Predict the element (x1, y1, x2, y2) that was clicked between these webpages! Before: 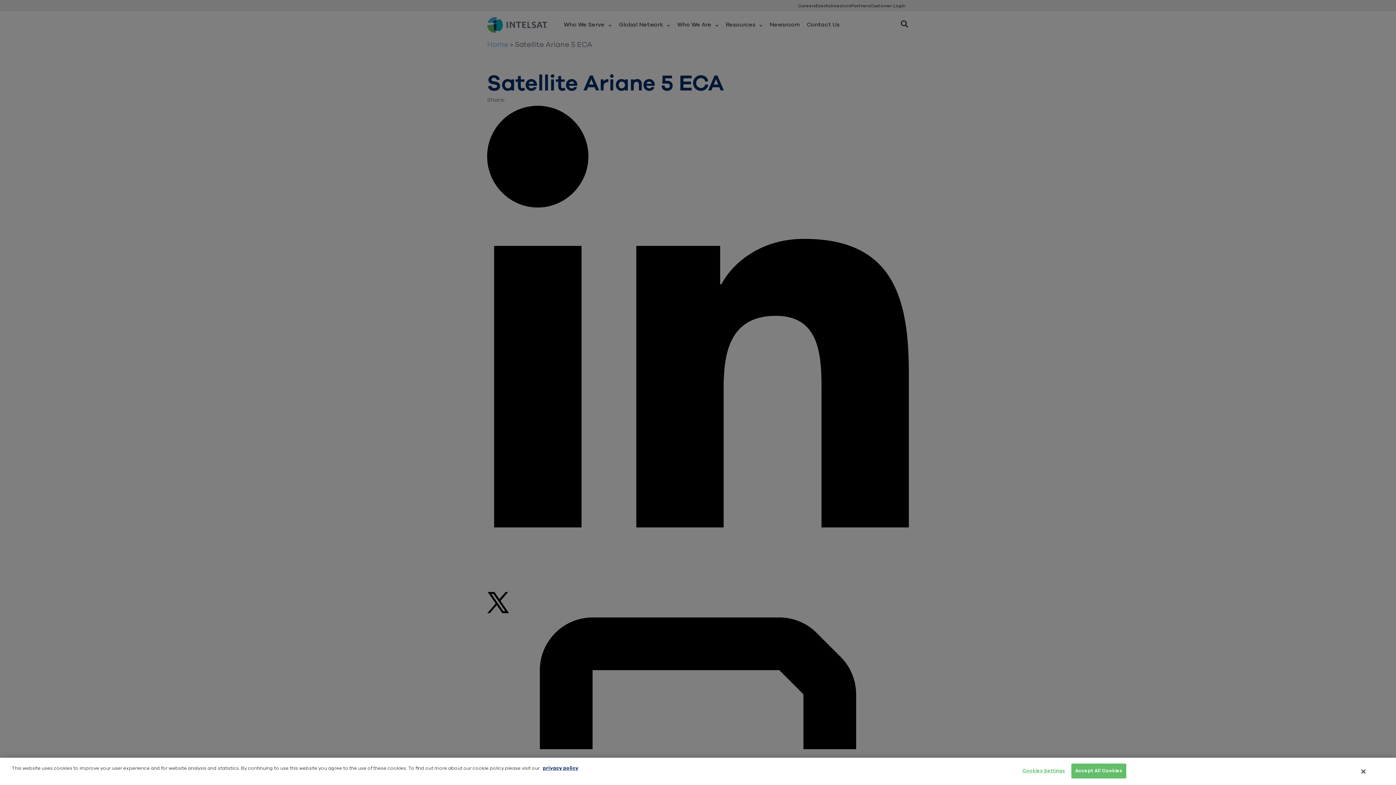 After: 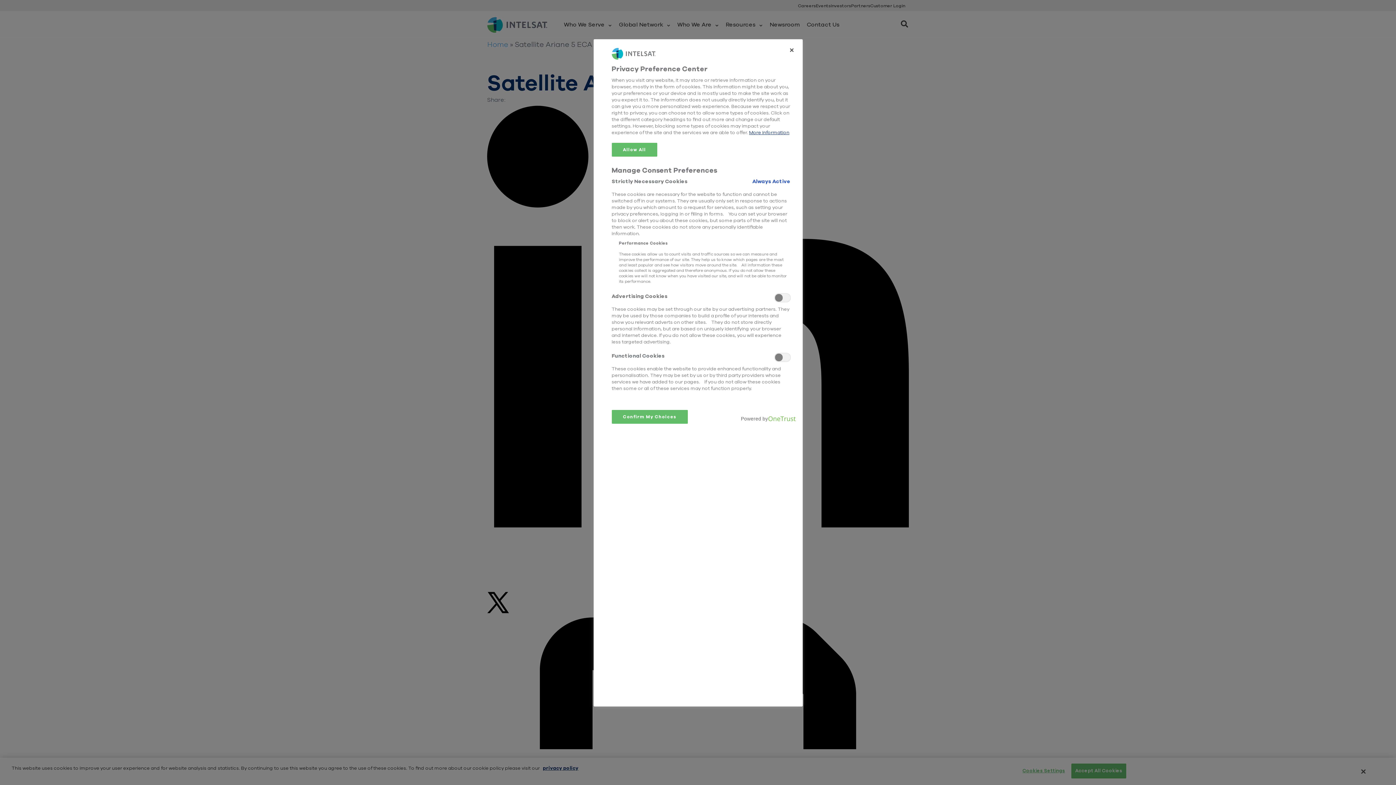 Action: label: Cookies Settings bbox: (1019, 764, 1065, 778)